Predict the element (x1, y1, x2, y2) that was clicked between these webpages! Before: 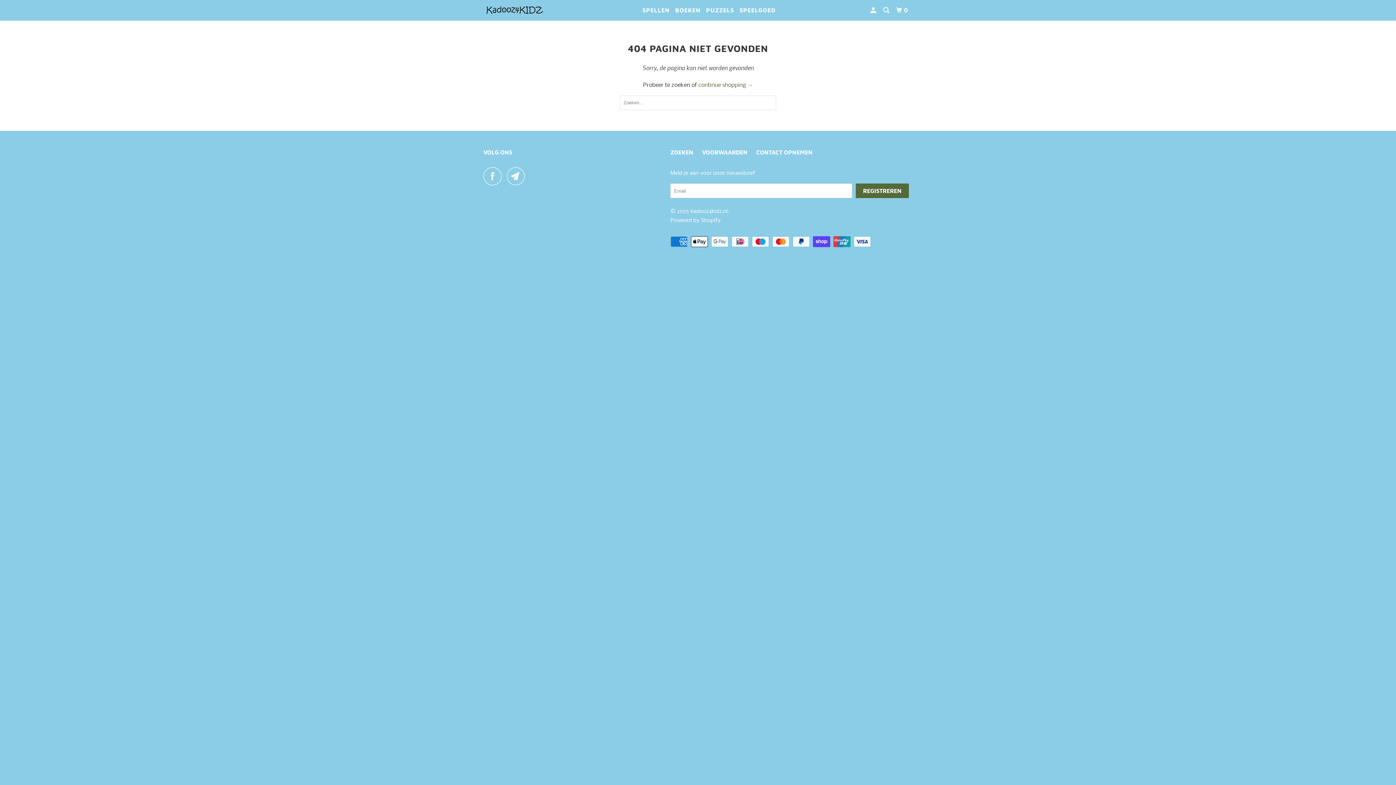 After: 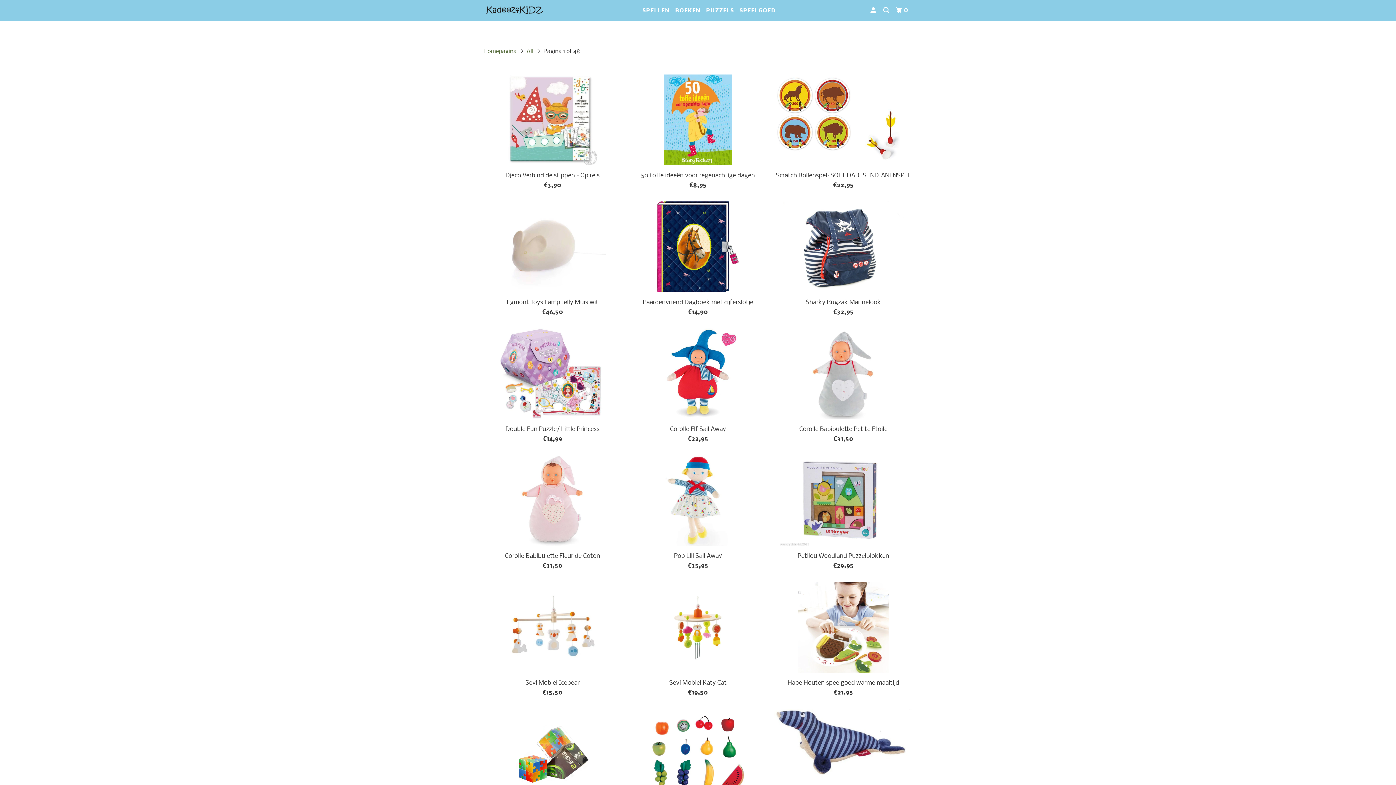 Action: bbox: (698, 82, 753, 88) label: continue shopping →